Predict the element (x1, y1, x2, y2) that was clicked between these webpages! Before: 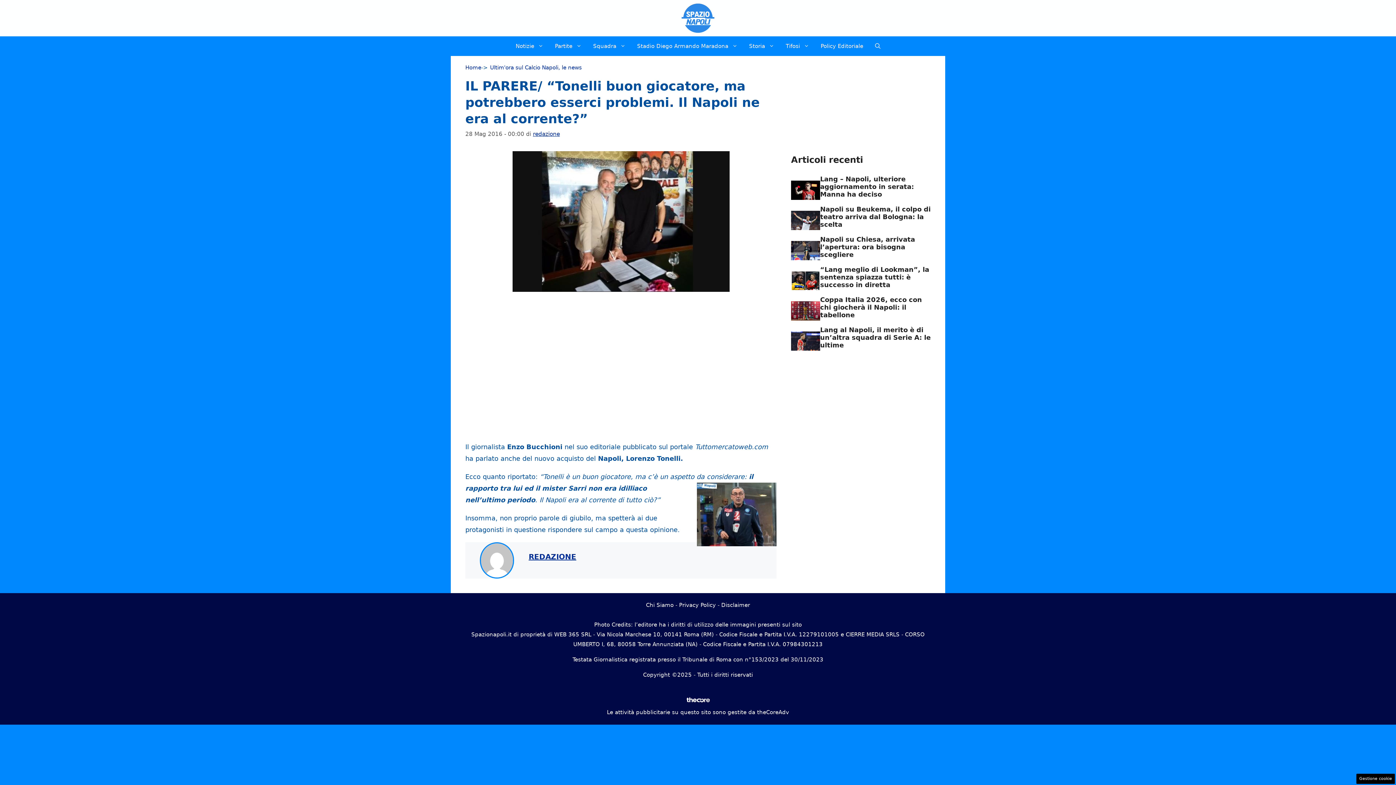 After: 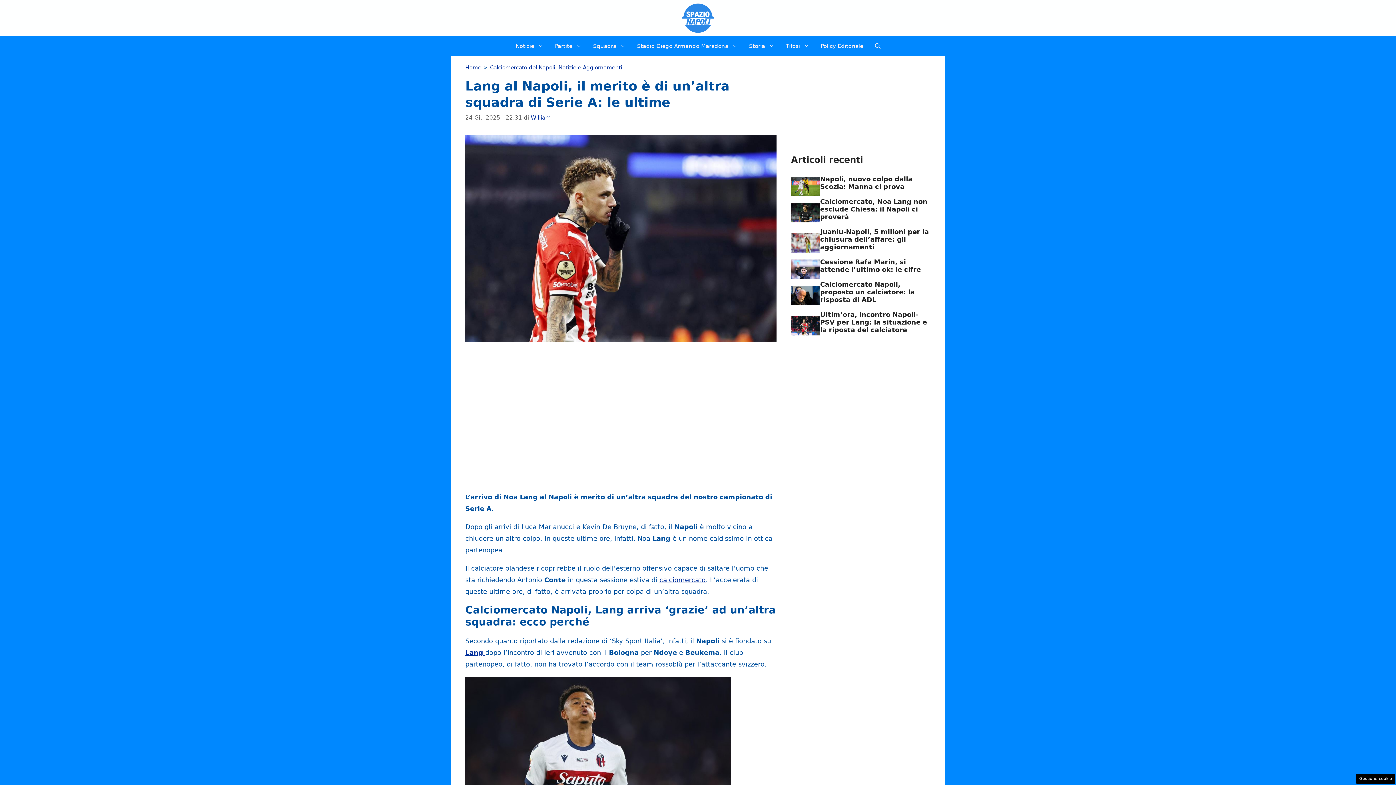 Action: label: Lang al Napoli, il merito è di un’altra squadra di Serie A: le ultime bbox: (820, 326, 930, 349)